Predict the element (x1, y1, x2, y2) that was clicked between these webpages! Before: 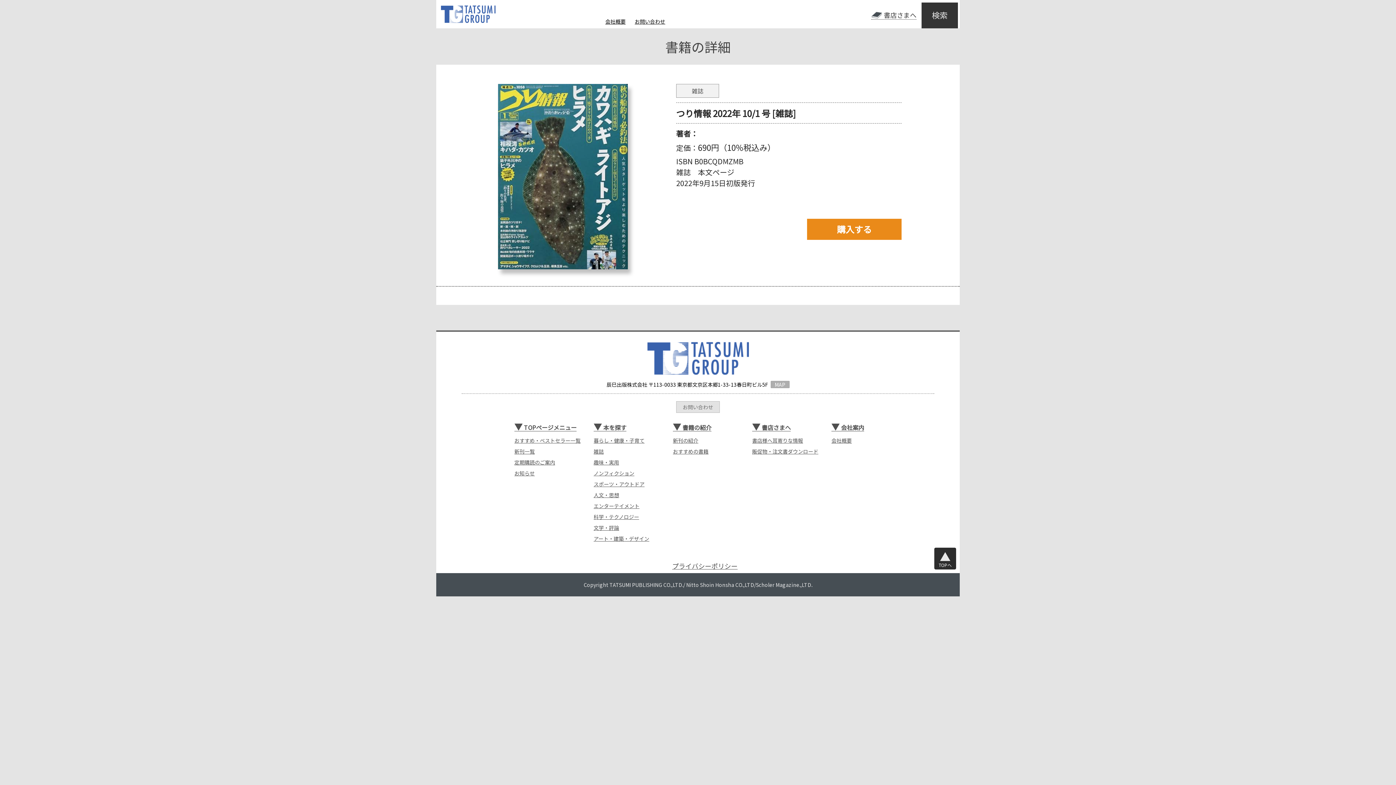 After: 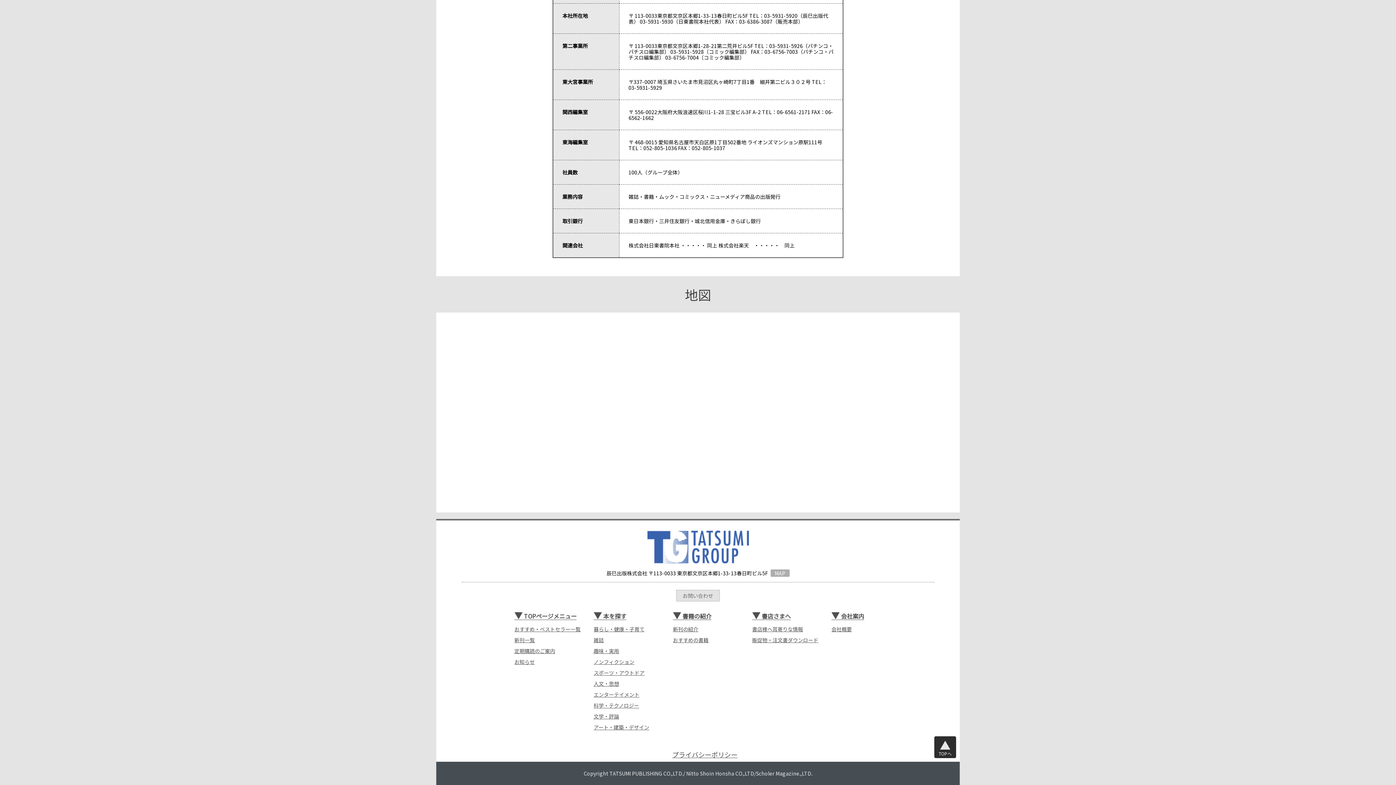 Action: label: MAP bbox: (770, 381, 789, 388)